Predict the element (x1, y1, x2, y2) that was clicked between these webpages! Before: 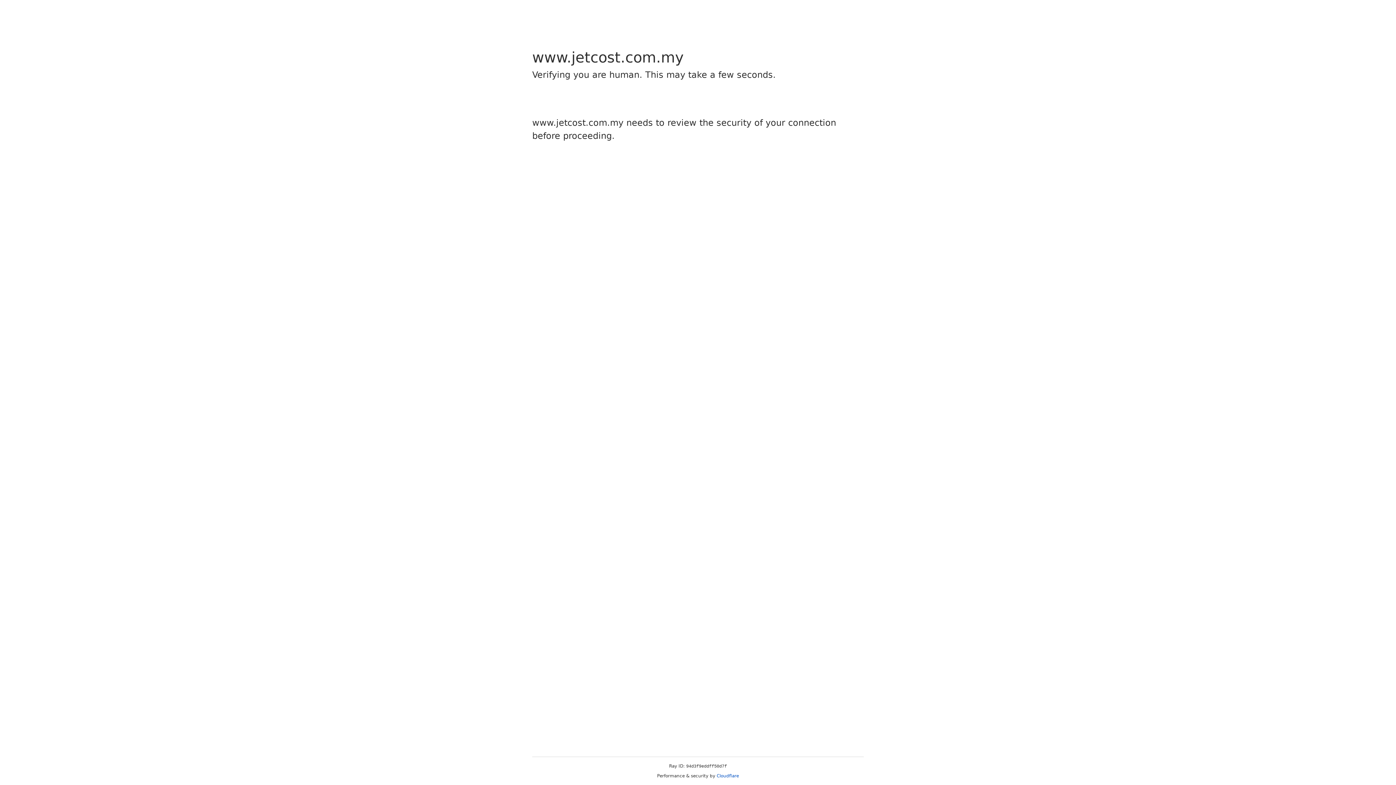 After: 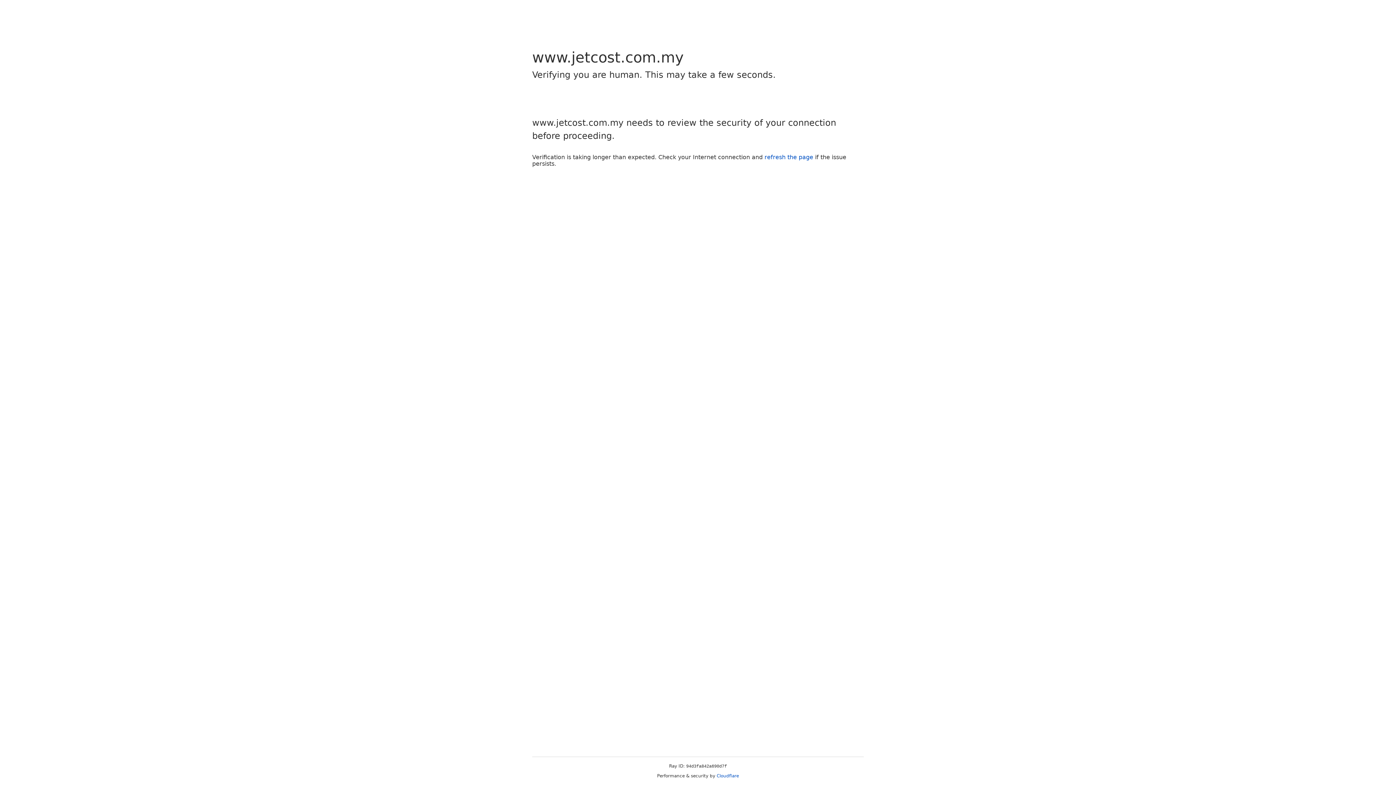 Action: bbox: (716, 773, 739, 778) label: Cloudflare